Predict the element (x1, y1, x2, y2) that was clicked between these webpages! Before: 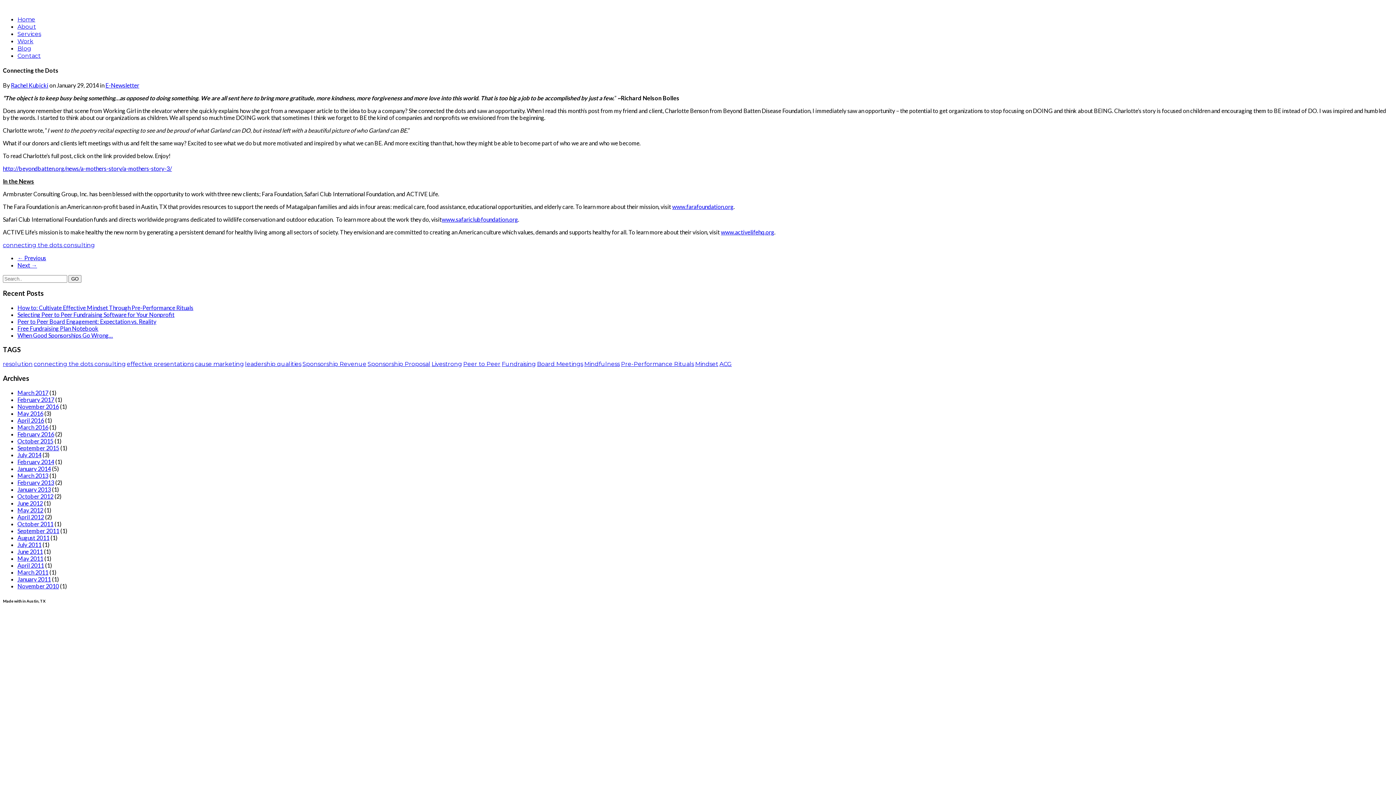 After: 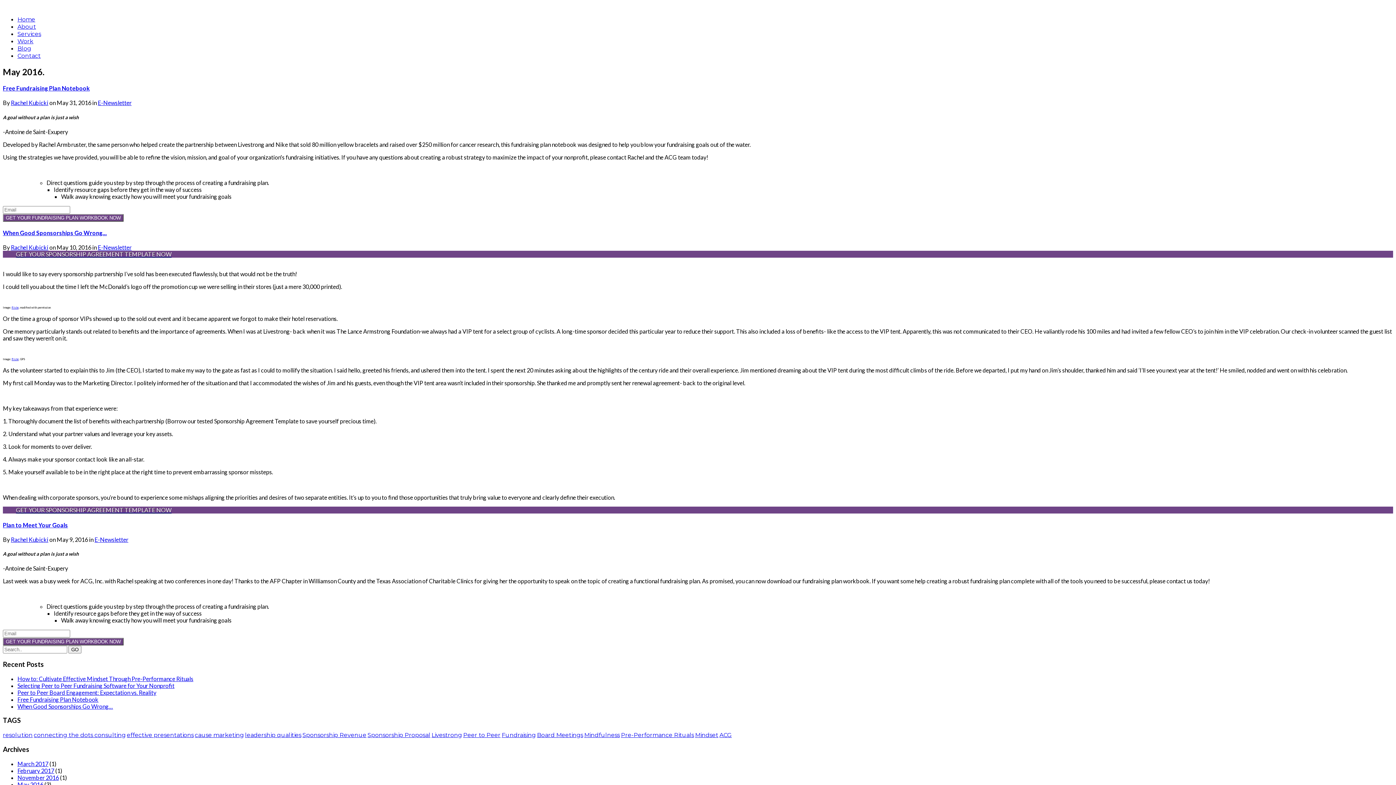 Action: bbox: (17, 410, 43, 417) label: May 2016